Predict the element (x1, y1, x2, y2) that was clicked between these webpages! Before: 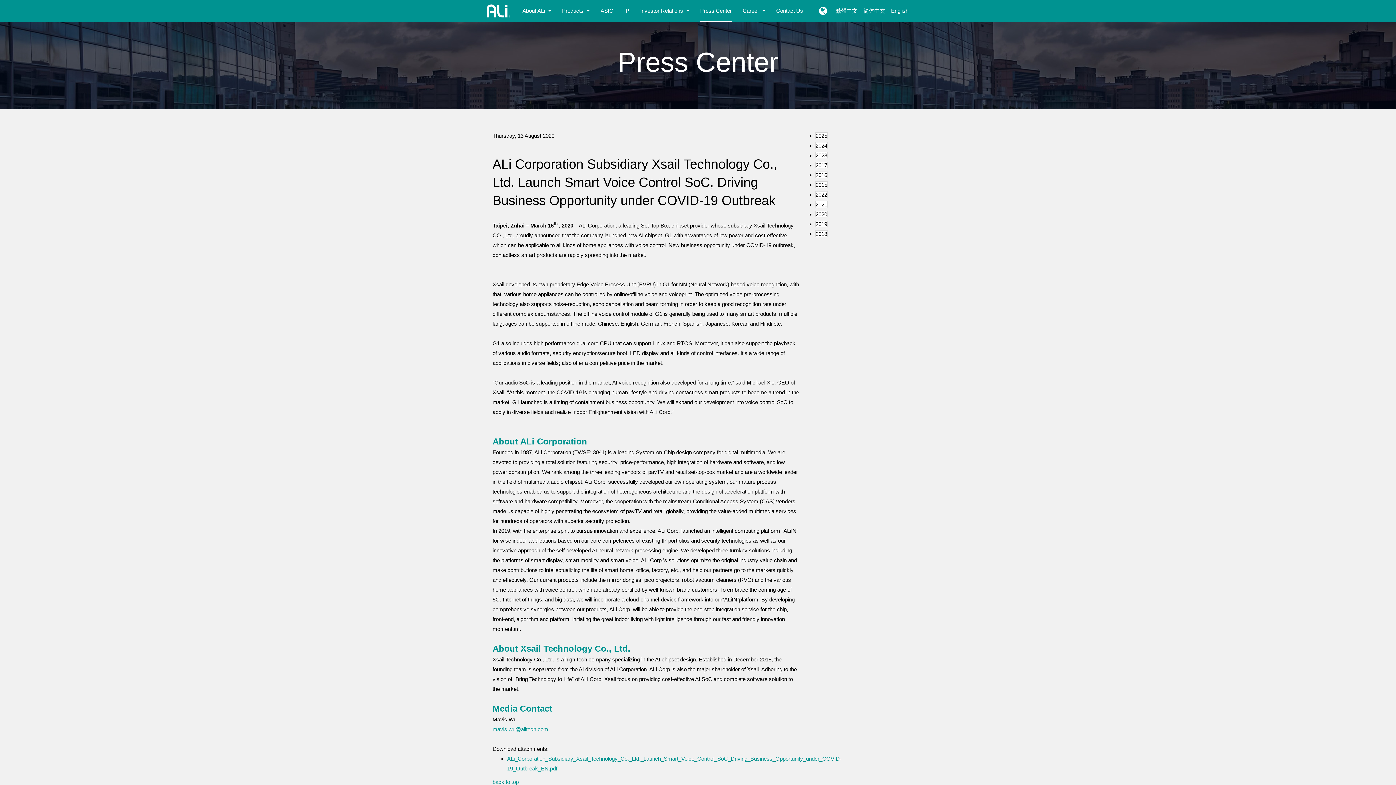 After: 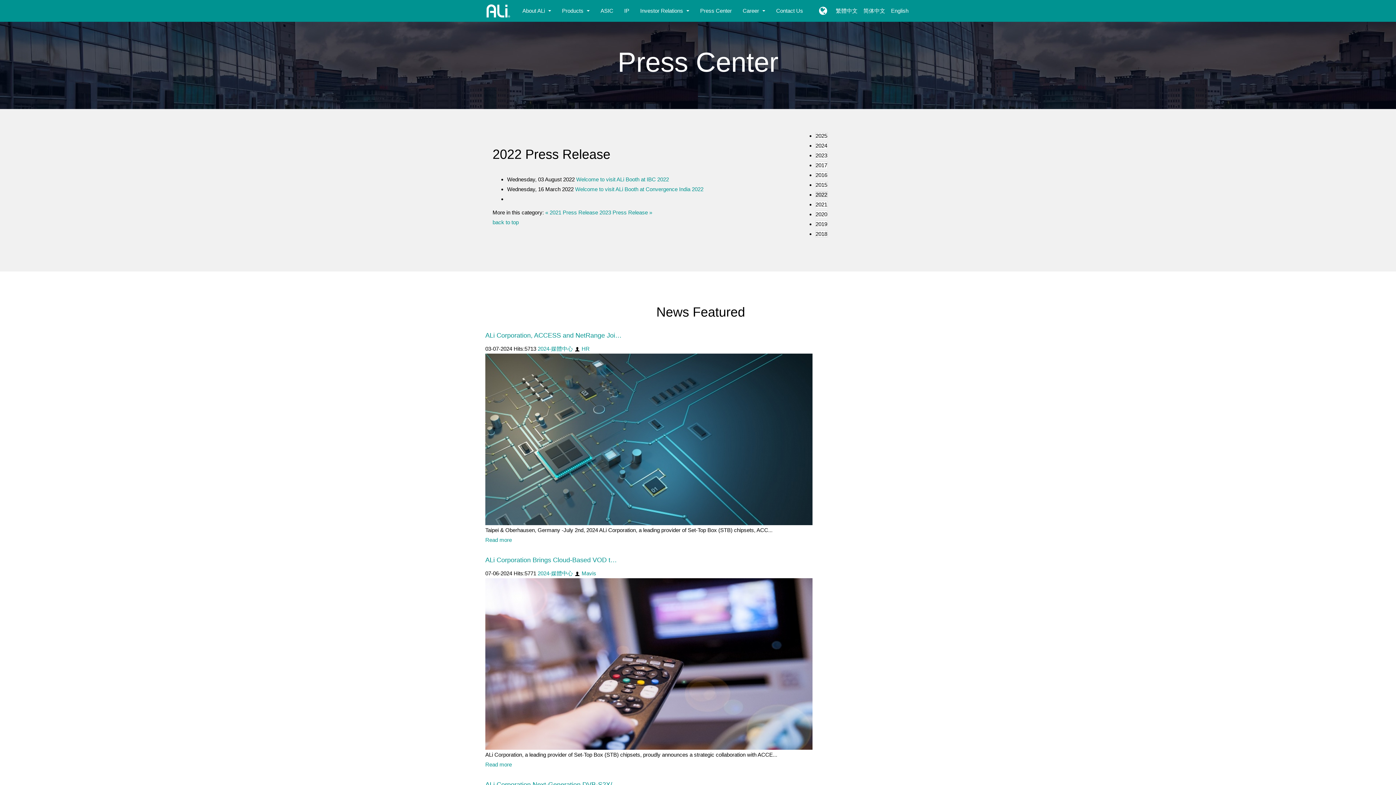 Action: label: 2022 bbox: (815, 191, 827, 197)